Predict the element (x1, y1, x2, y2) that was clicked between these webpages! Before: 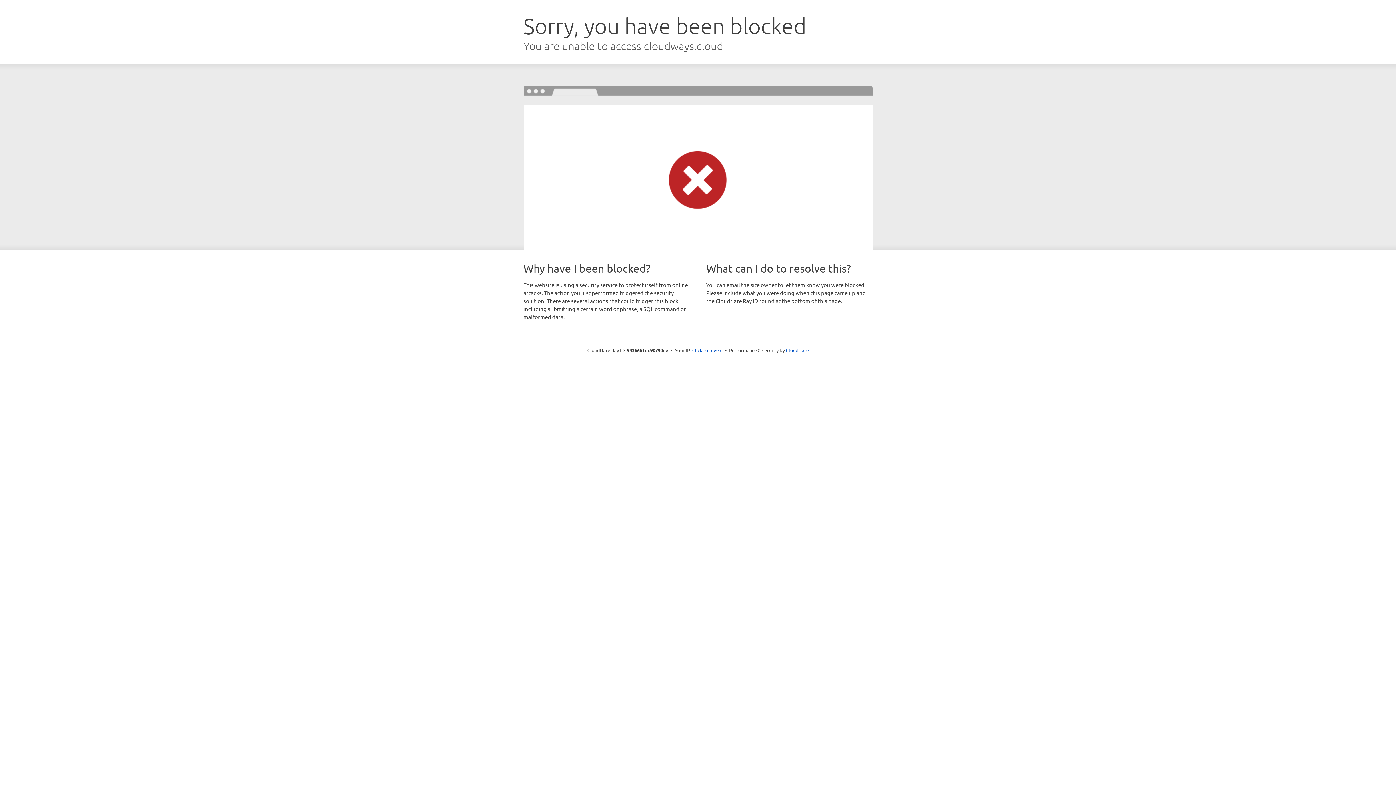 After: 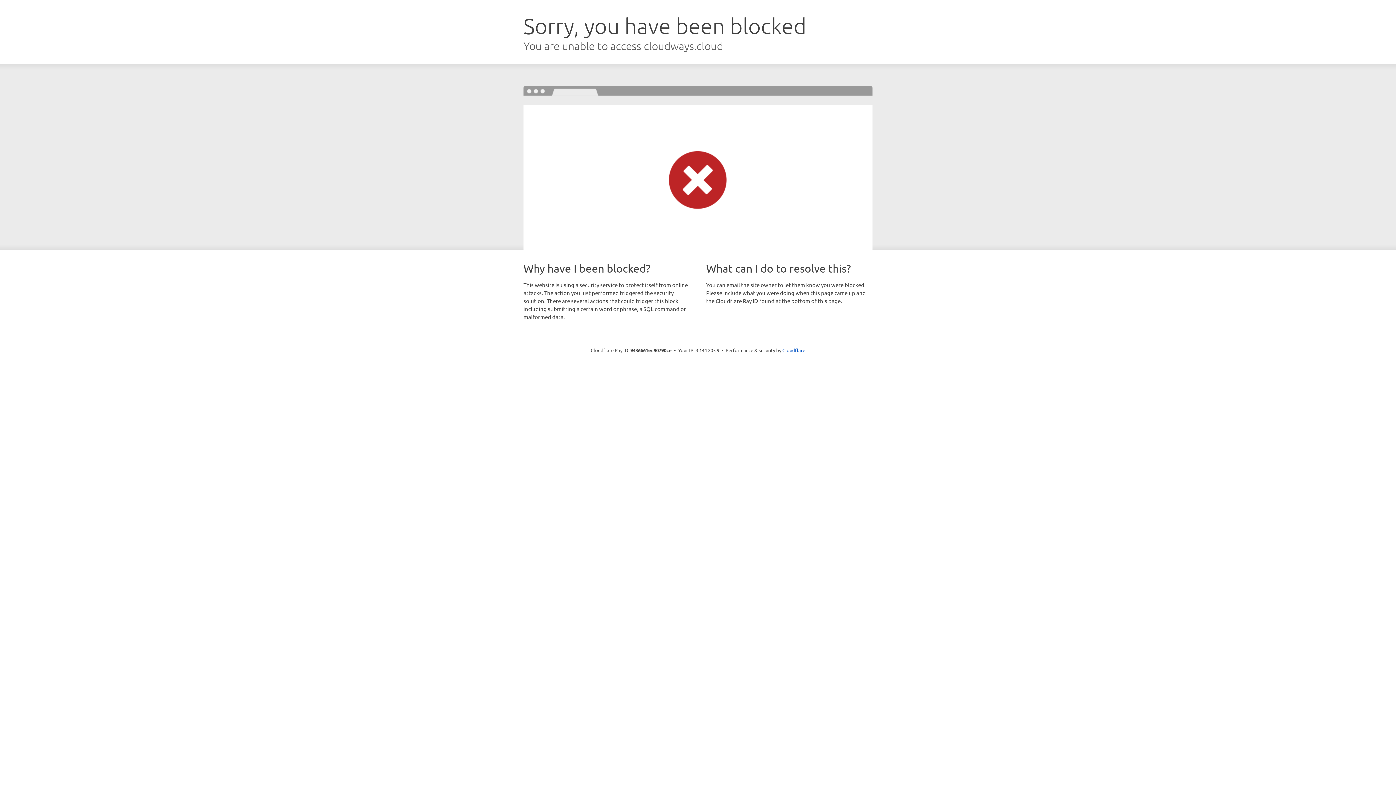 Action: bbox: (692, 346, 722, 353) label: Click to reveal